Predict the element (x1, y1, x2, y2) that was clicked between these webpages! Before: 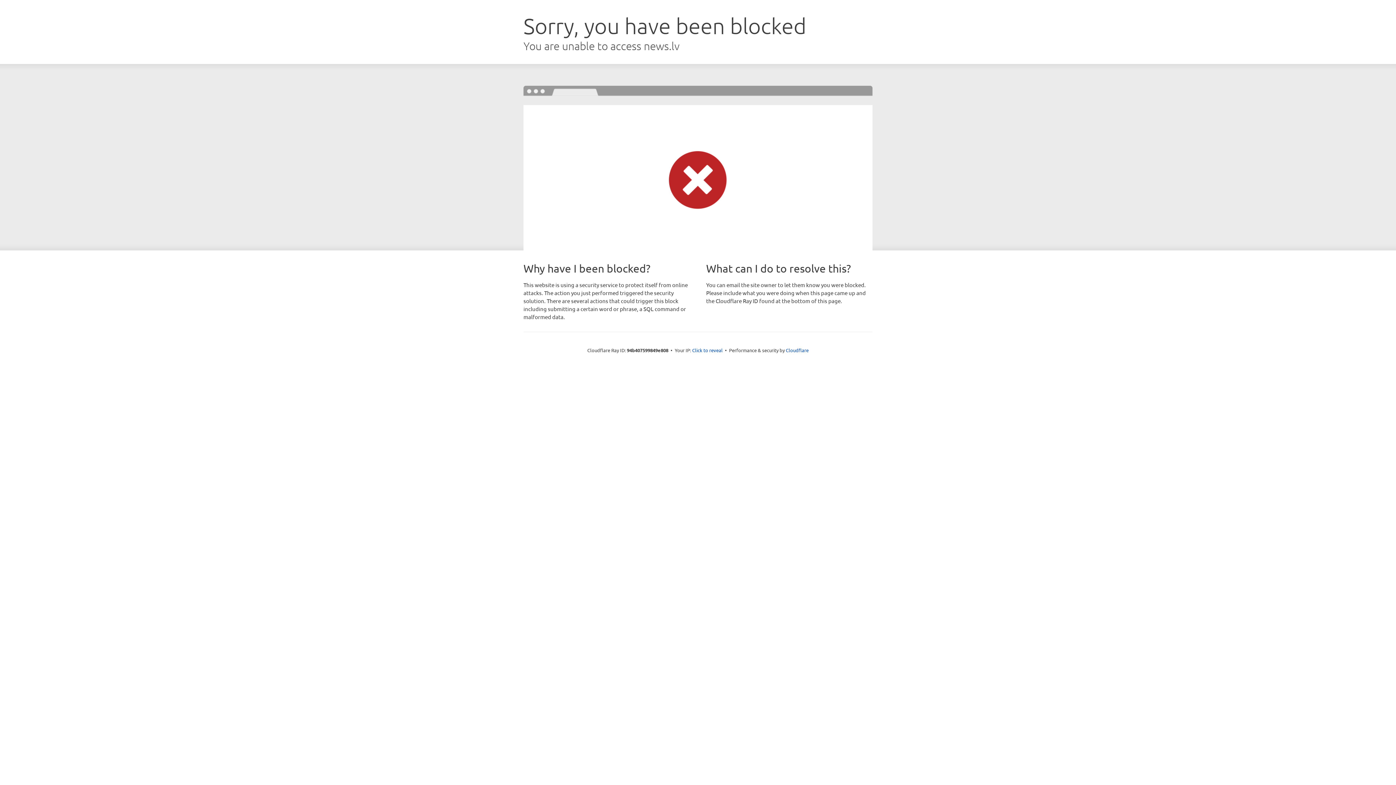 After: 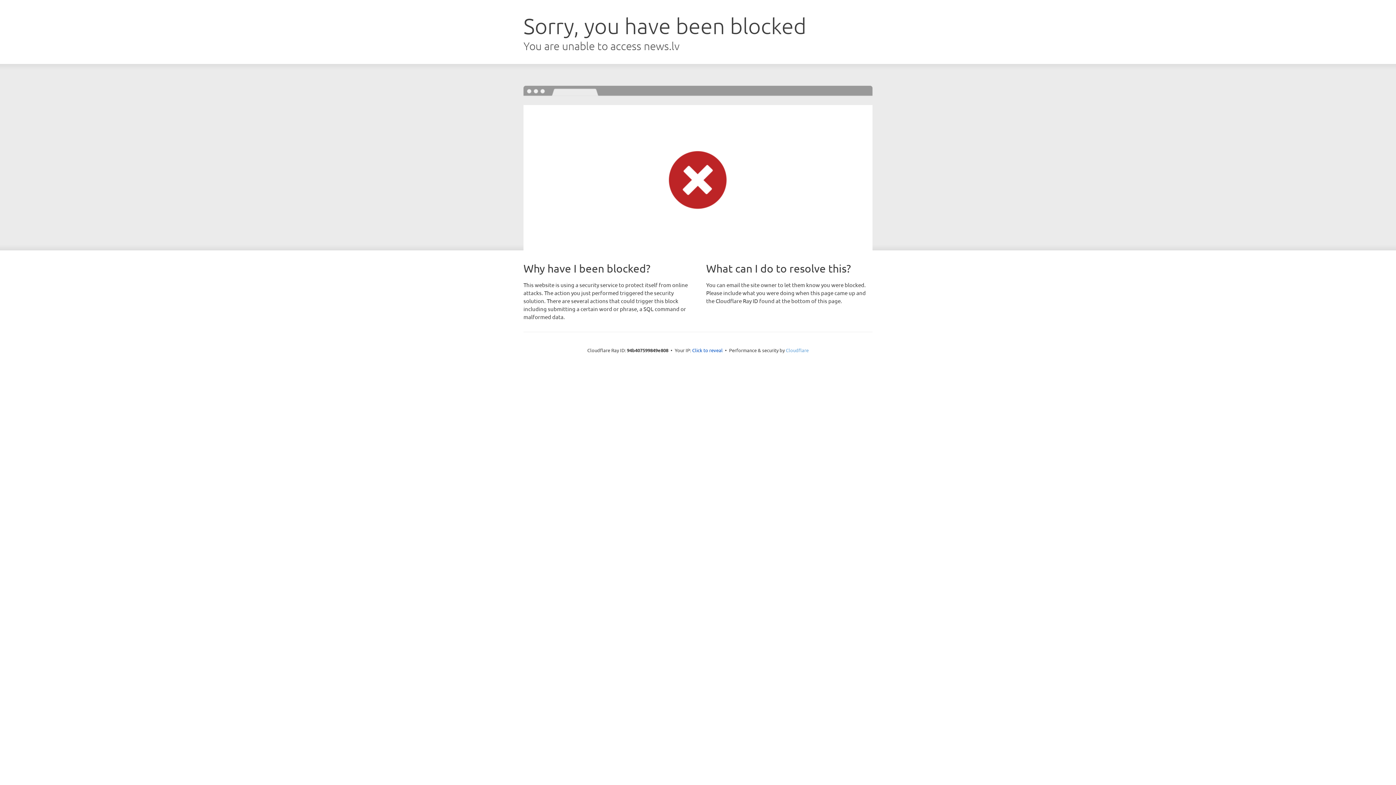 Action: label: Cloudflare bbox: (786, 347, 808, 353)